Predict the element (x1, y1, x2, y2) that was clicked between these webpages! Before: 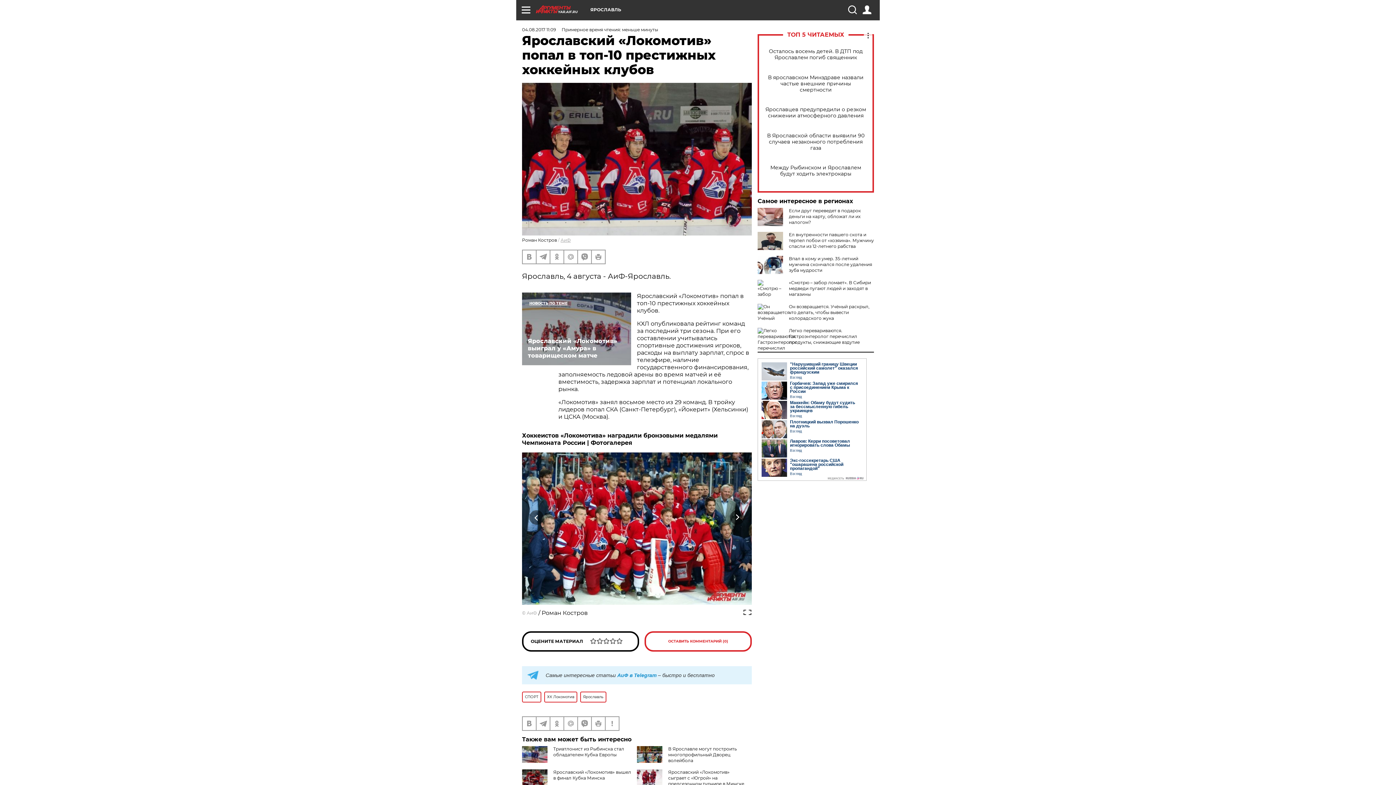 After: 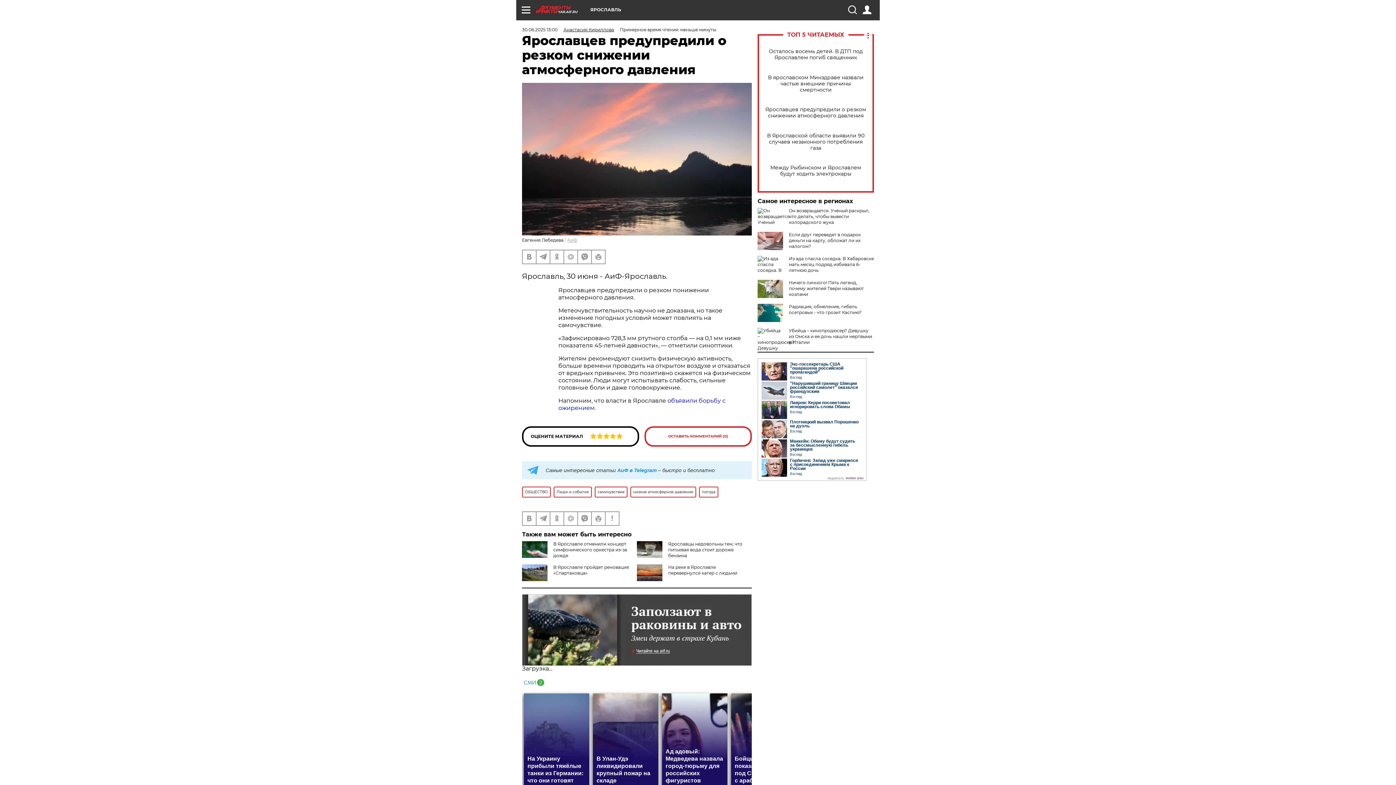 Action: label: Ярославцев предупредили о резком снижении атмосферного давления bbox: (765, 106, 866, 118)